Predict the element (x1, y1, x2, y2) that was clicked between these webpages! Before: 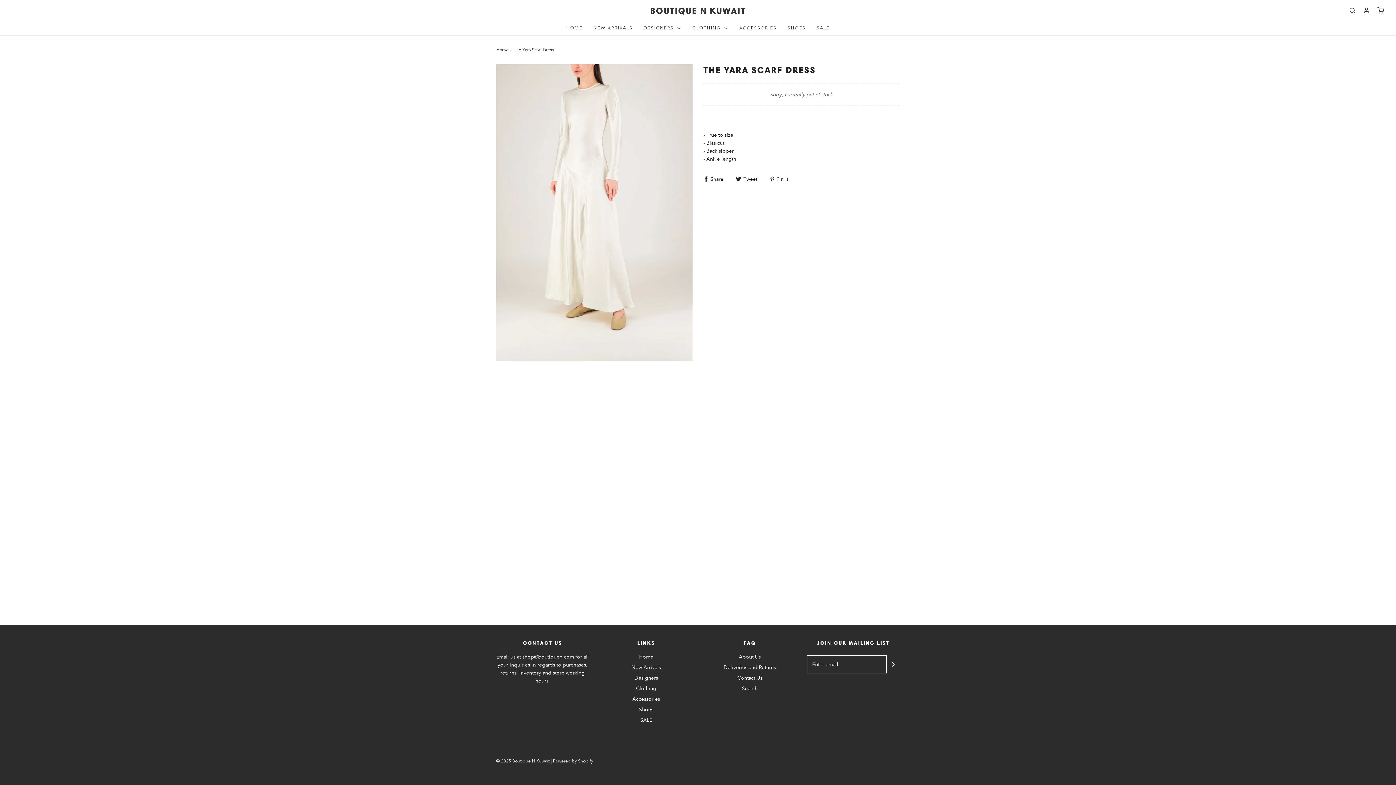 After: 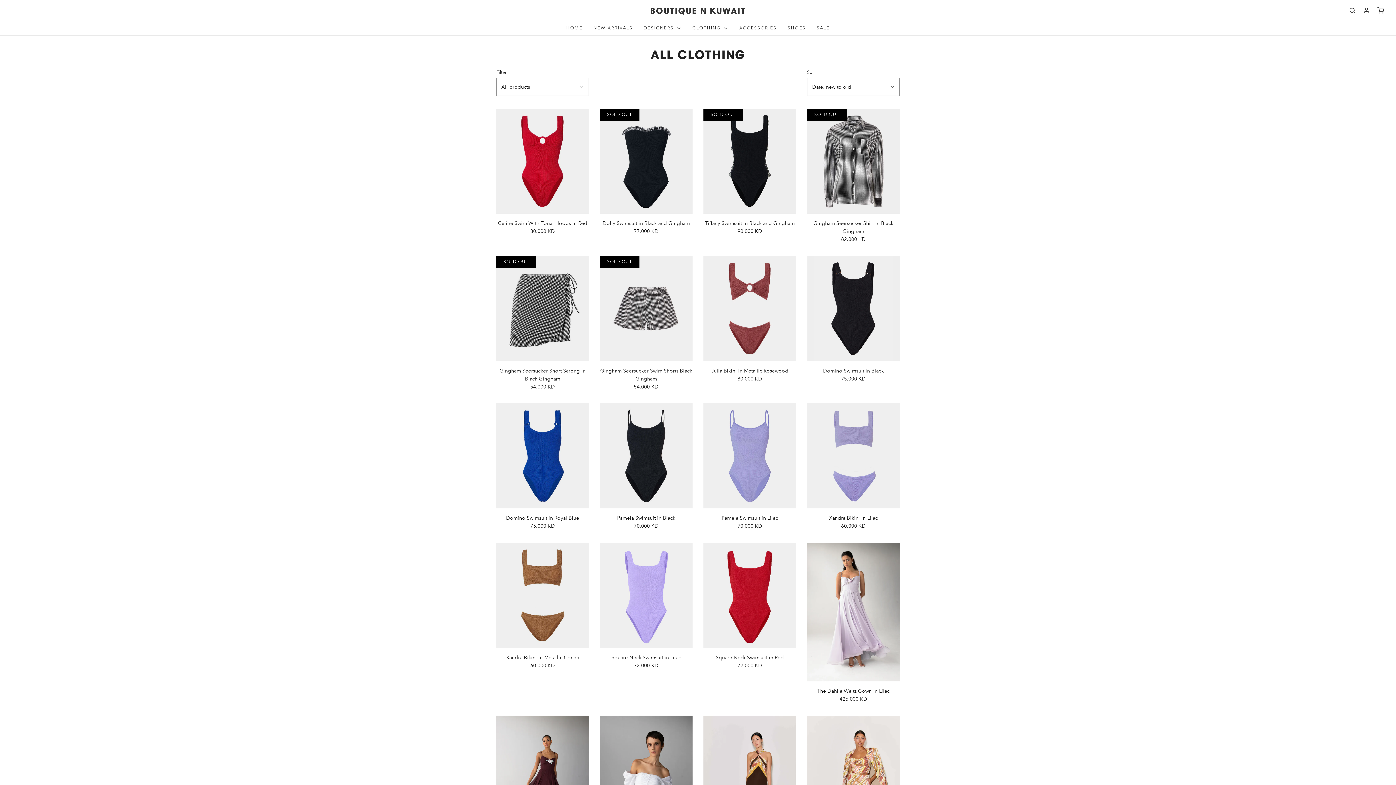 Action: bbox: (692, 21, 728, 35) label: CLOTHING